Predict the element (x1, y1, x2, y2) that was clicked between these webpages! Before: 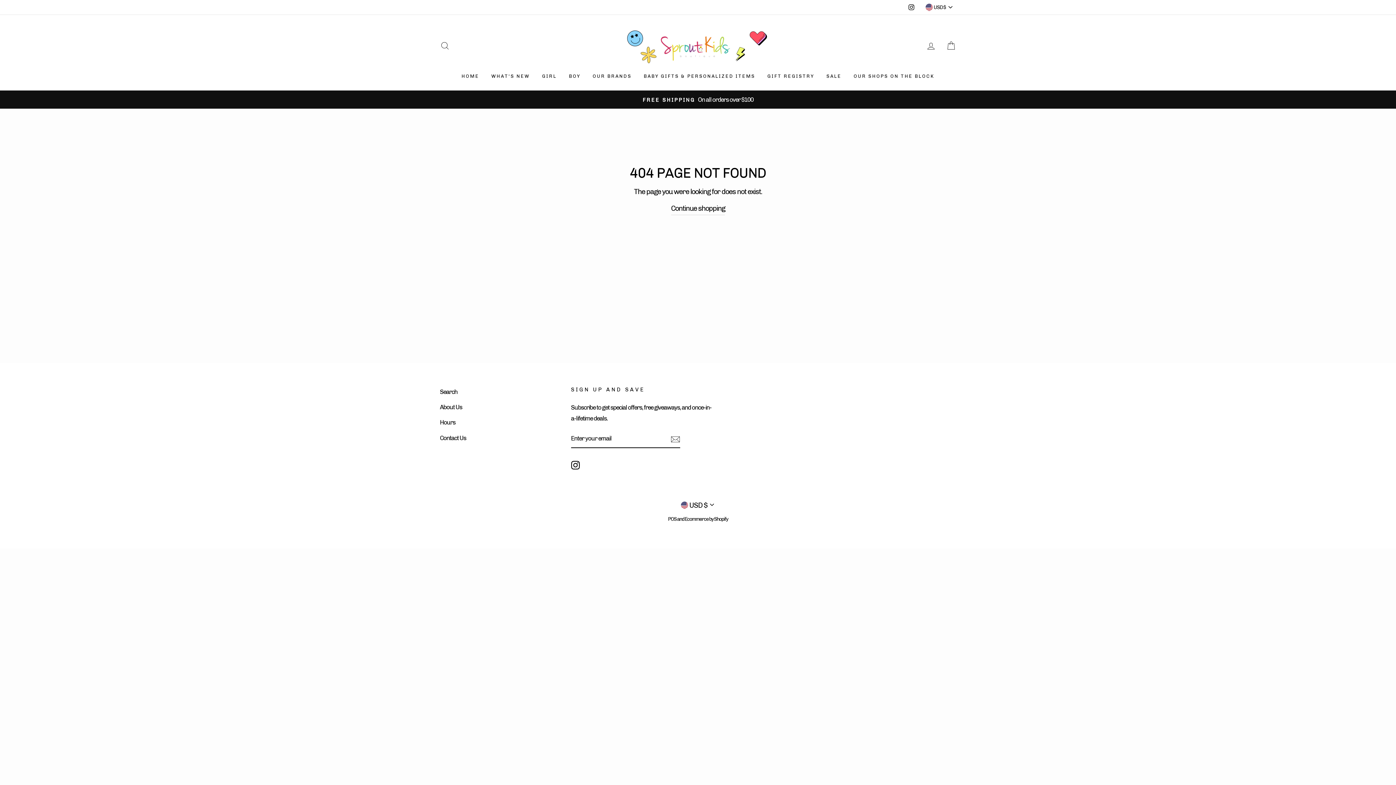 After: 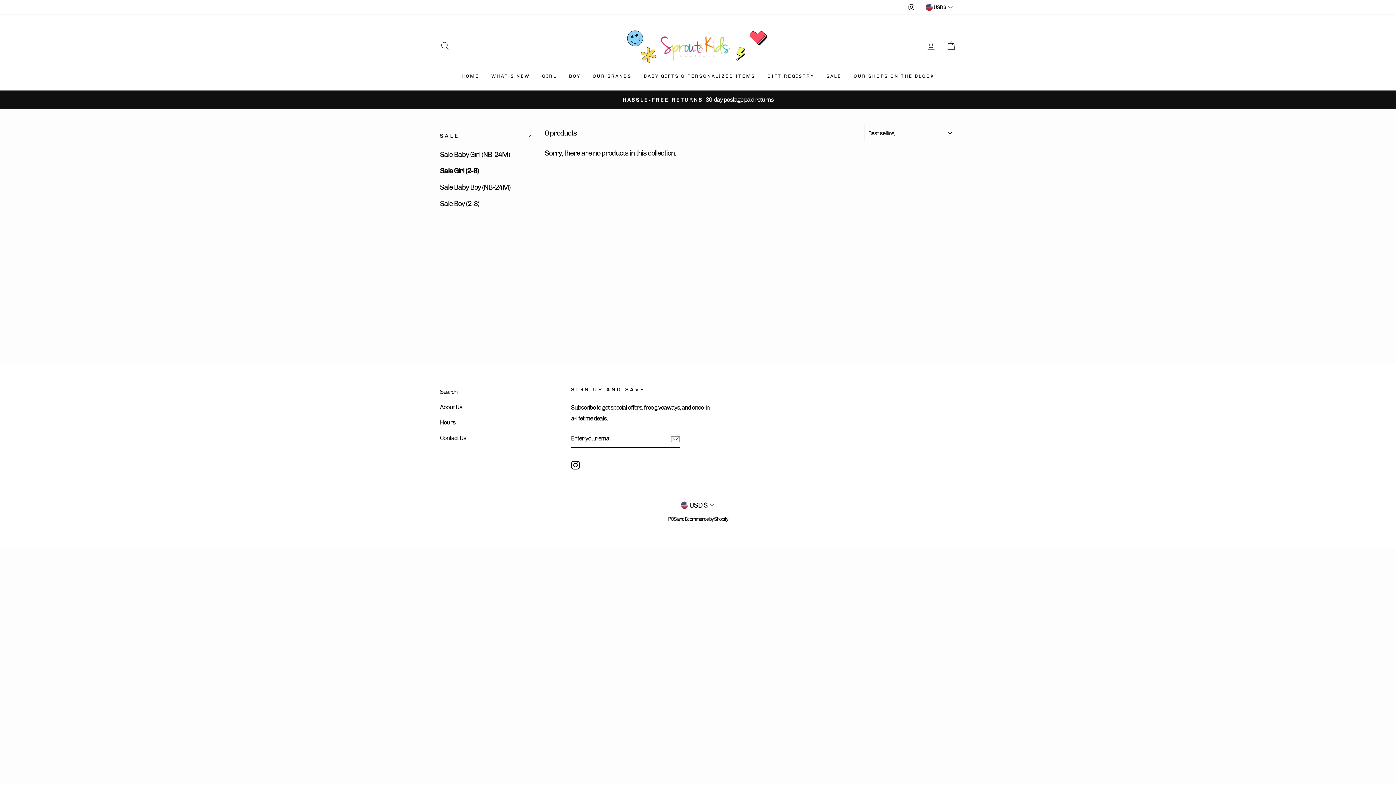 Action: label: SALE bbox: (821, 69, 847, 83)